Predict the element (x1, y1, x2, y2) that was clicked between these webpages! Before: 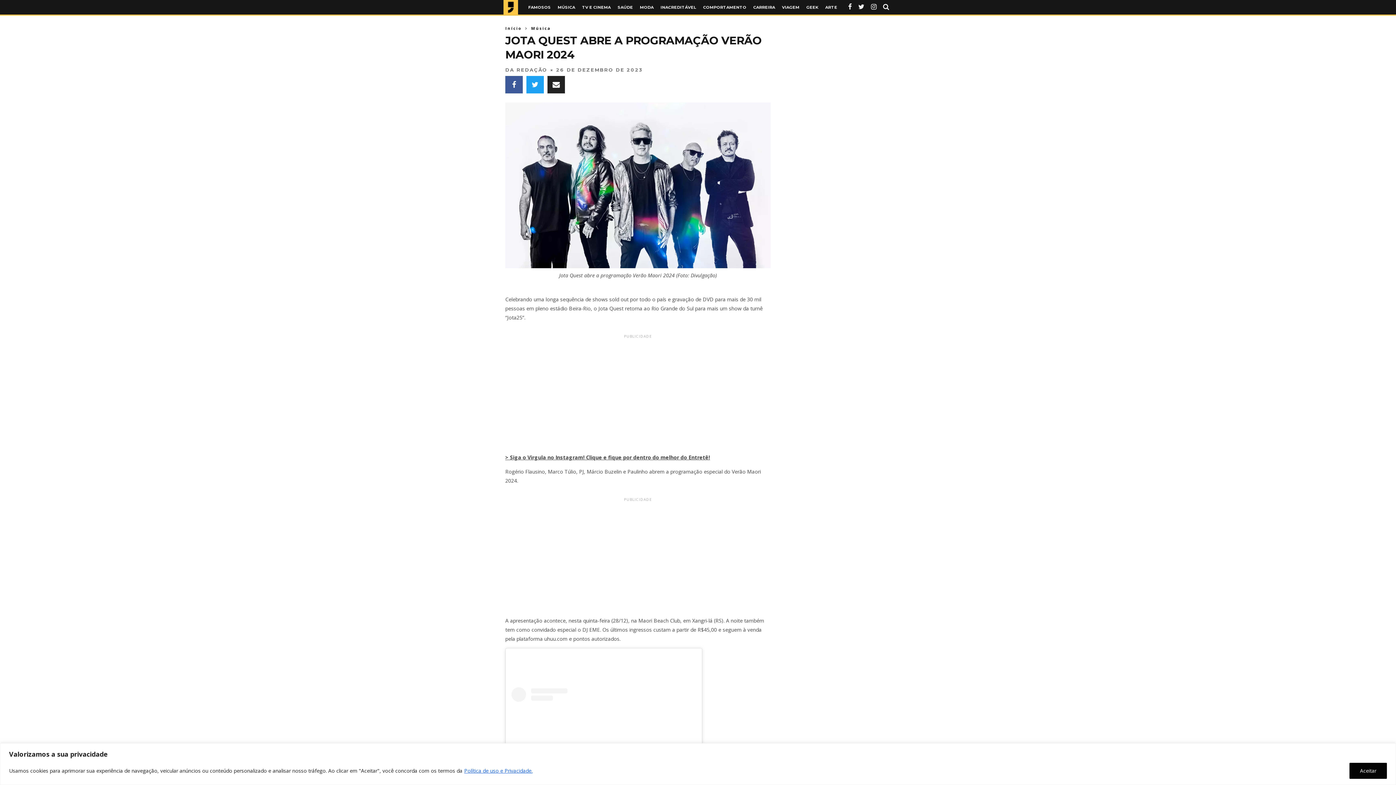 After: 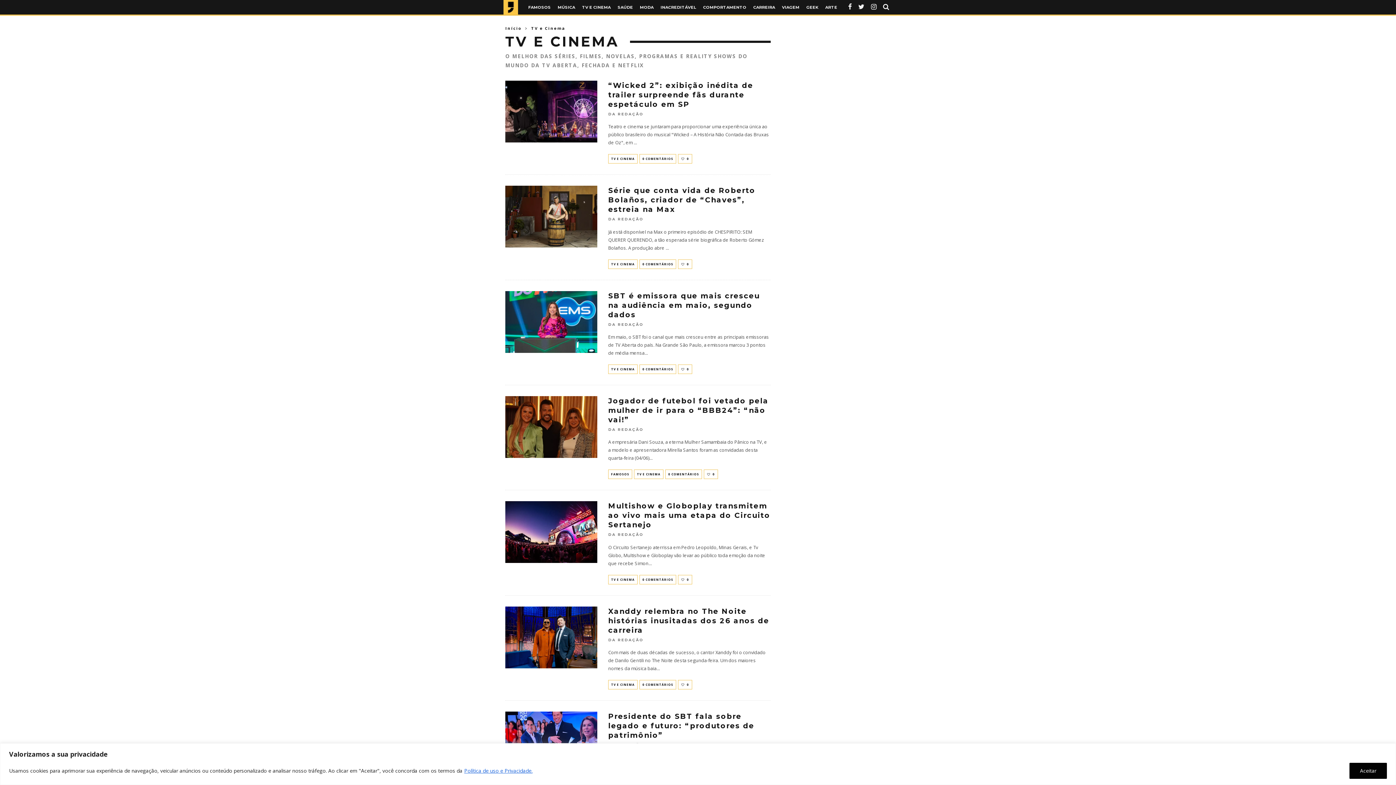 Action: bbox: (579, 0, 613, 14) label: TV E CINEMA